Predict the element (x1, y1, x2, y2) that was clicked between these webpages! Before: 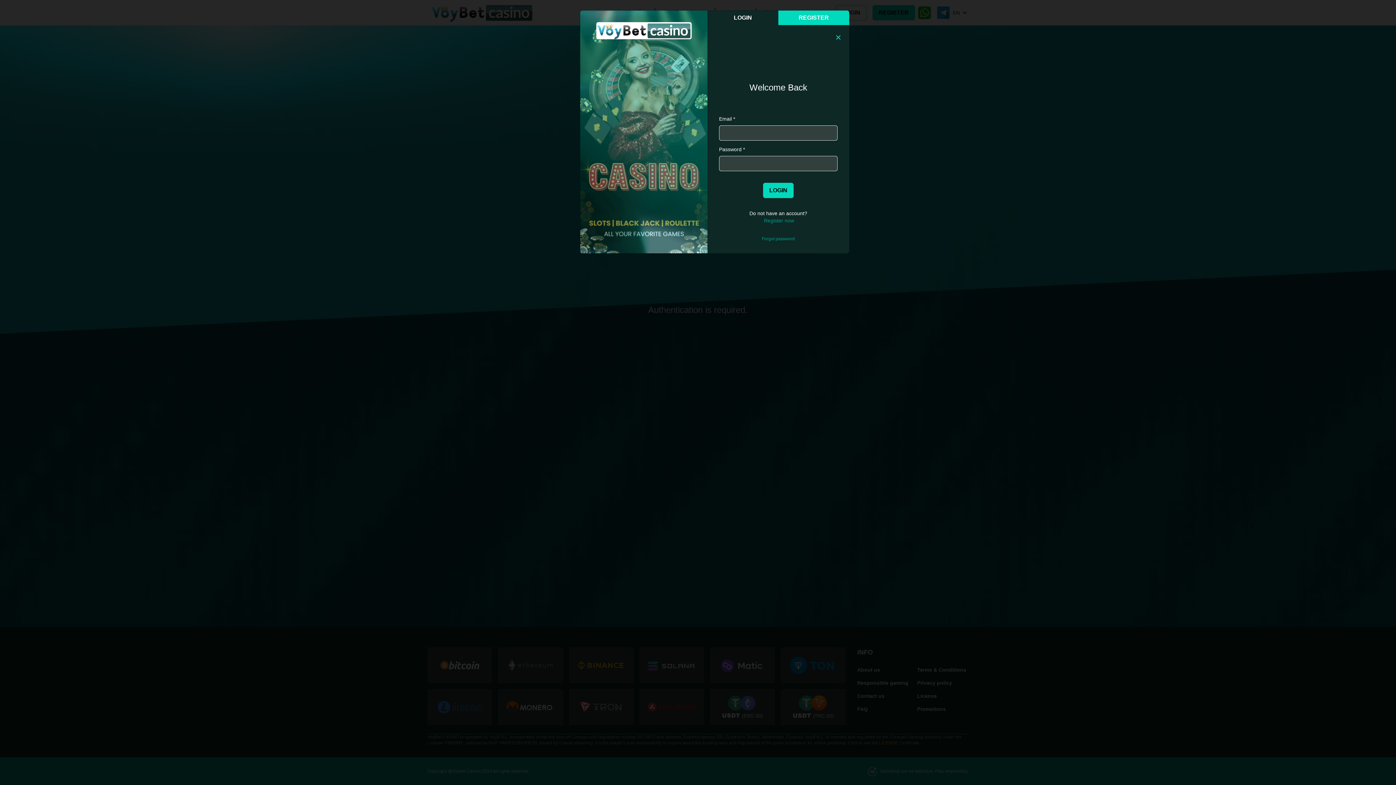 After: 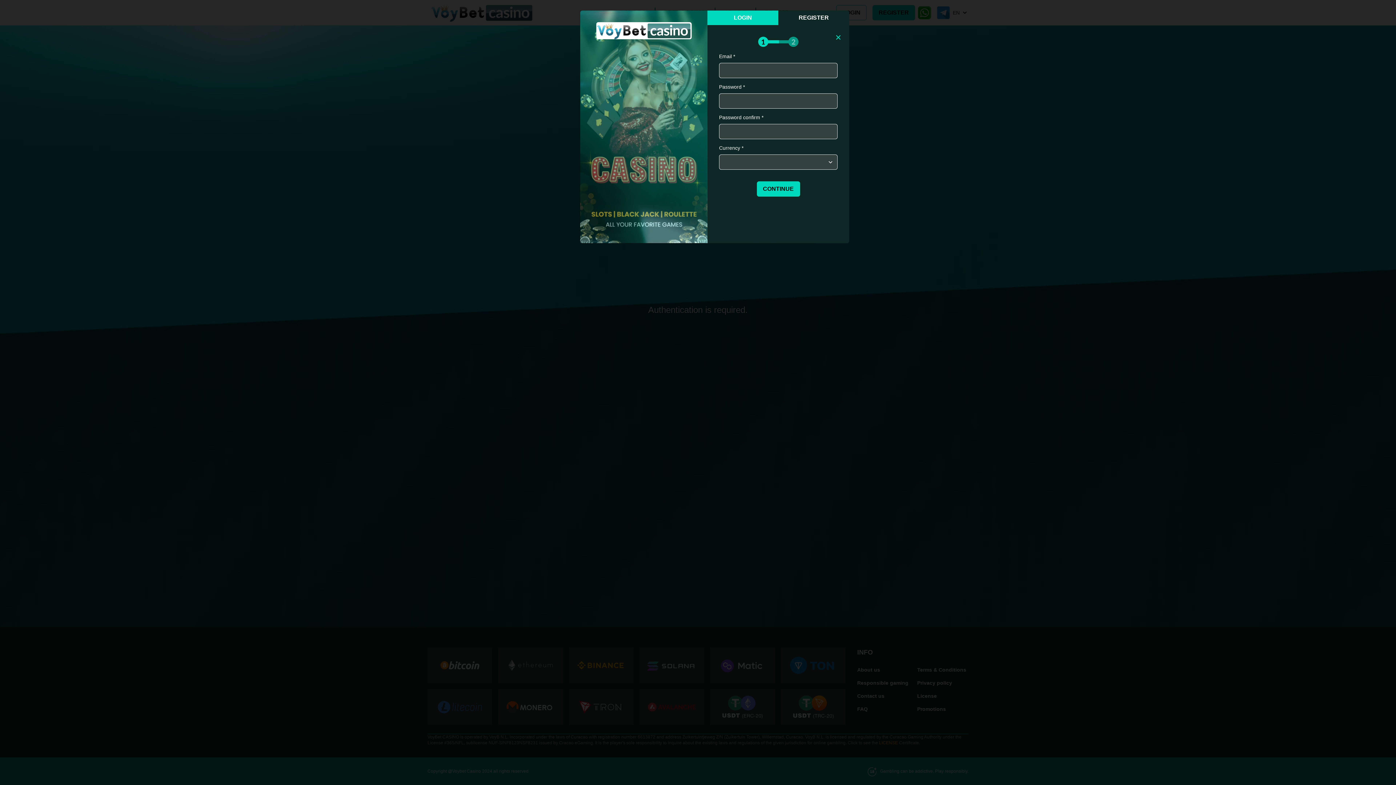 Action: bbox: (764, 217, 794, 224) label: Register now